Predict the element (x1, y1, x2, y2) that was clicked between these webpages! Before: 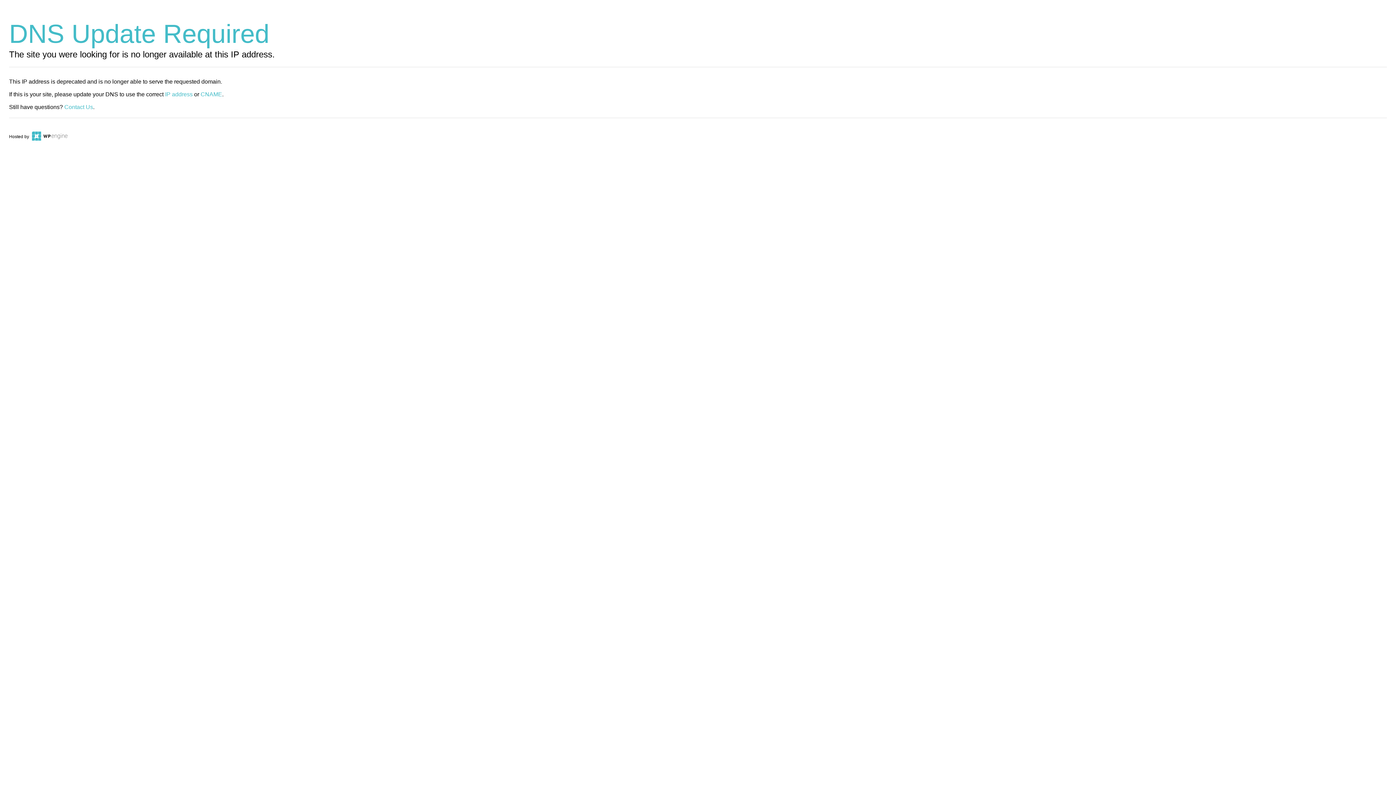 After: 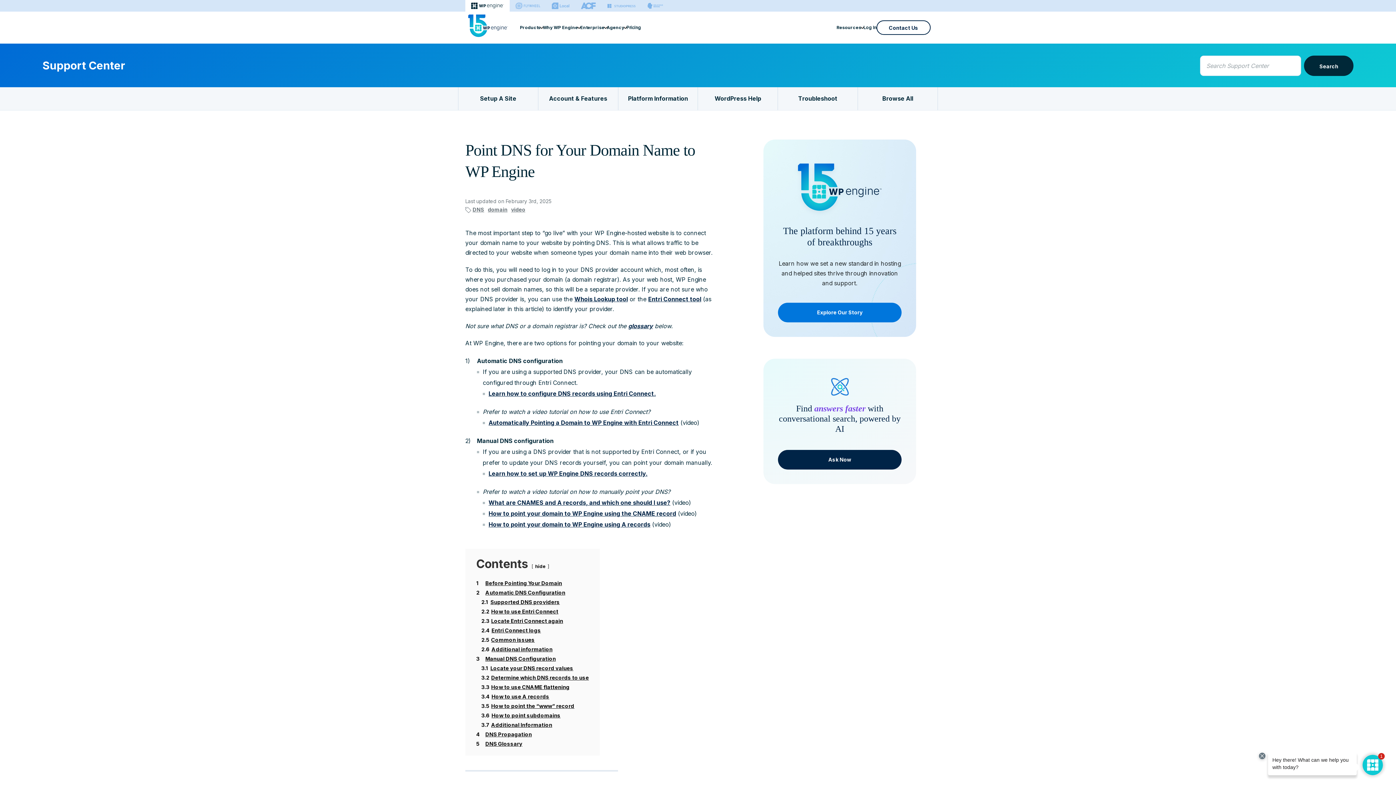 Action: label: CNAME bbox: (200, 91, 222, 97)